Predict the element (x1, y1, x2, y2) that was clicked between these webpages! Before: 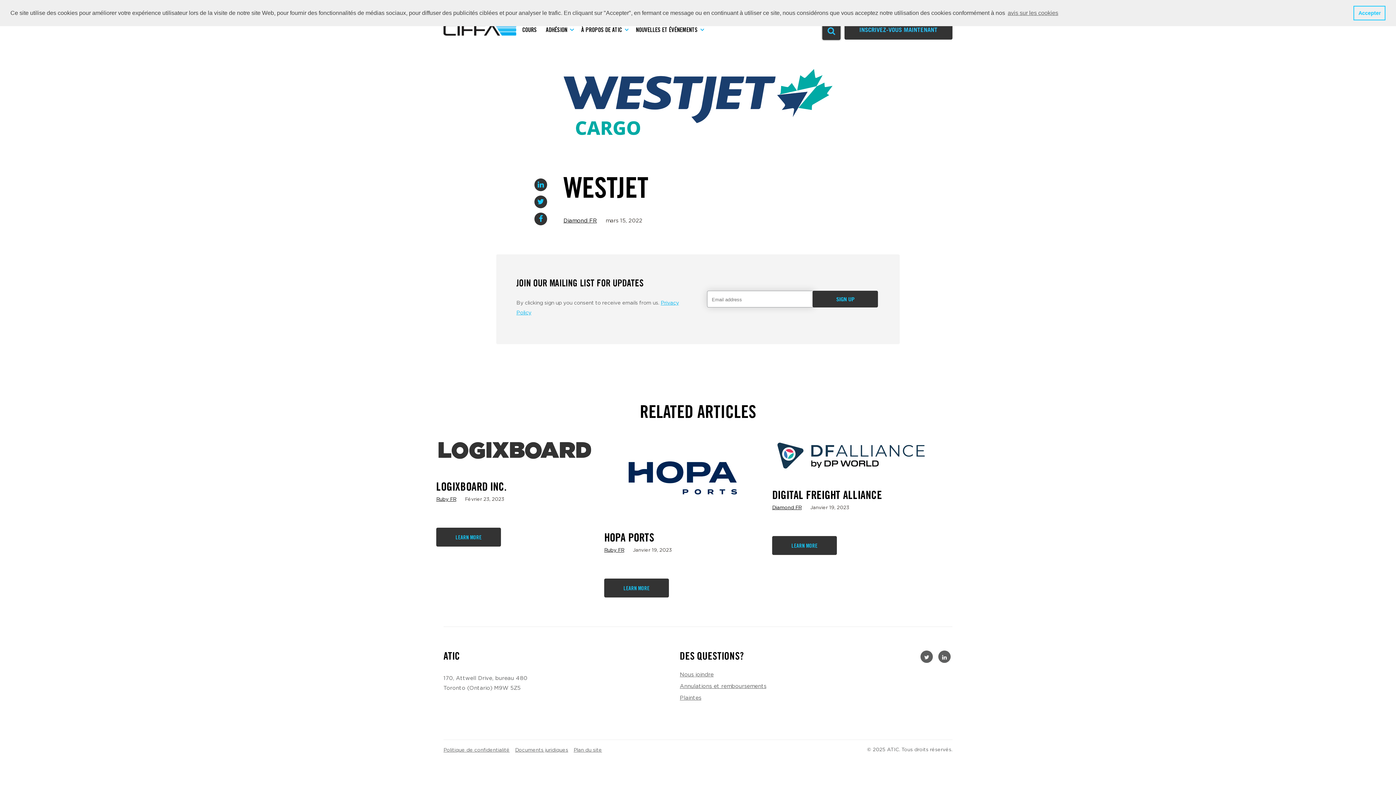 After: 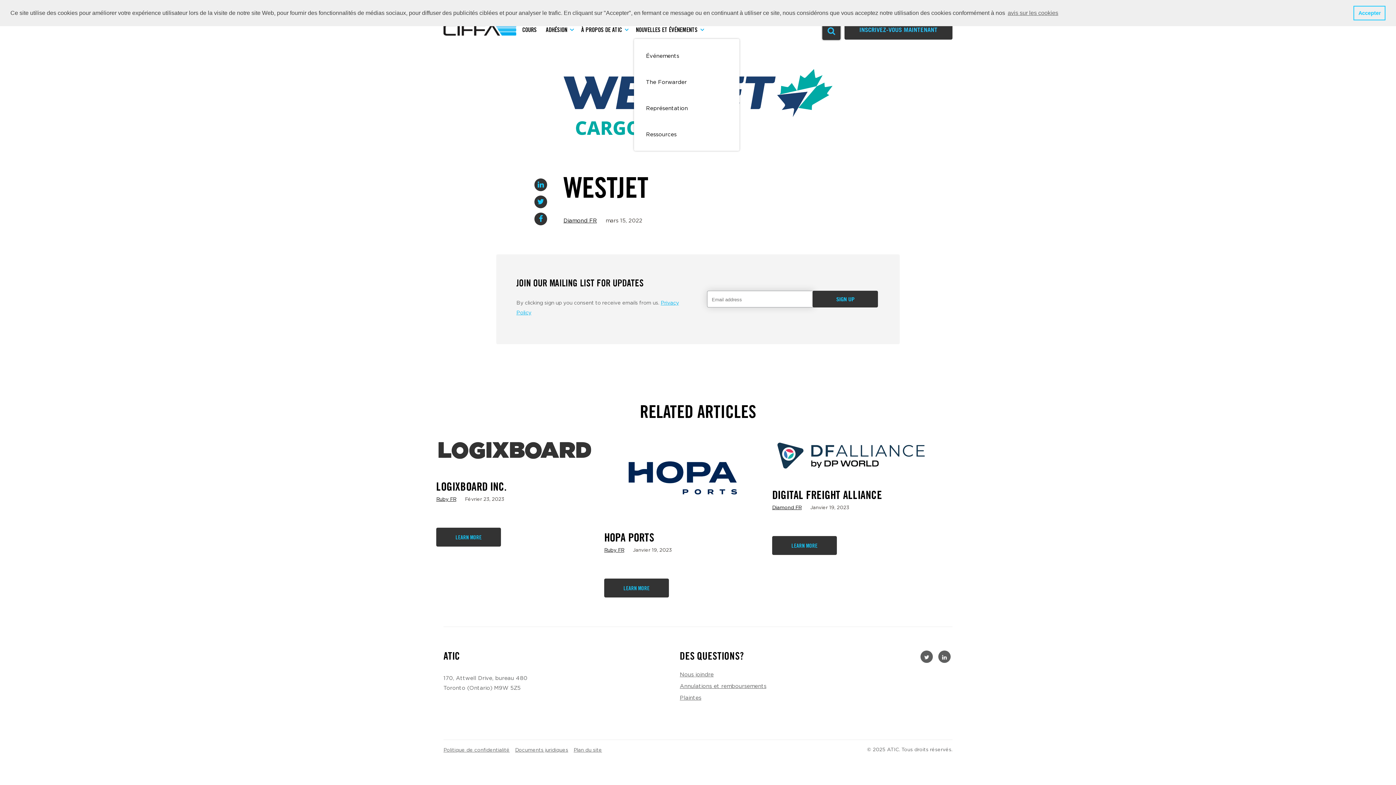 Action: label: NOUVELLES ET ÉVÉNEMENTS bbox: (634, 21, 699, 39)